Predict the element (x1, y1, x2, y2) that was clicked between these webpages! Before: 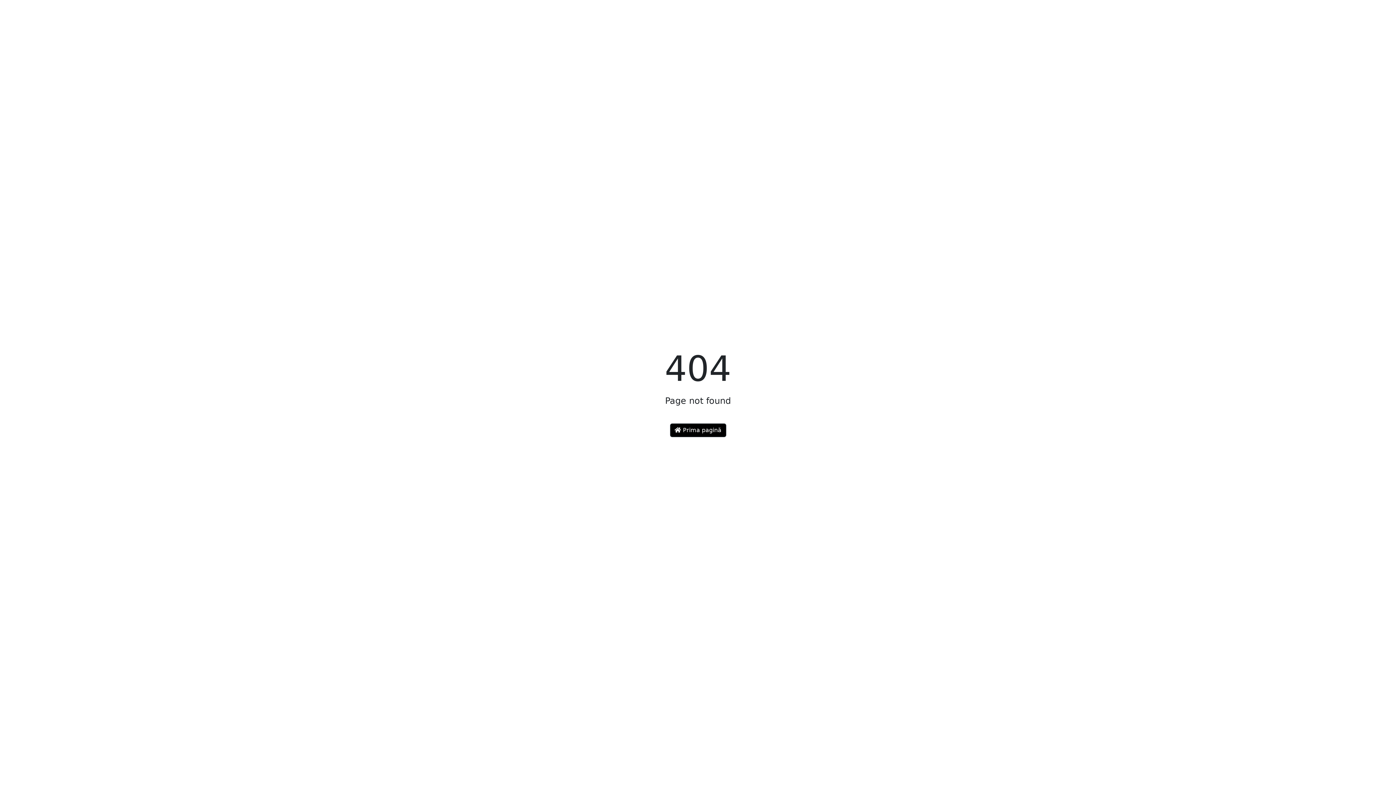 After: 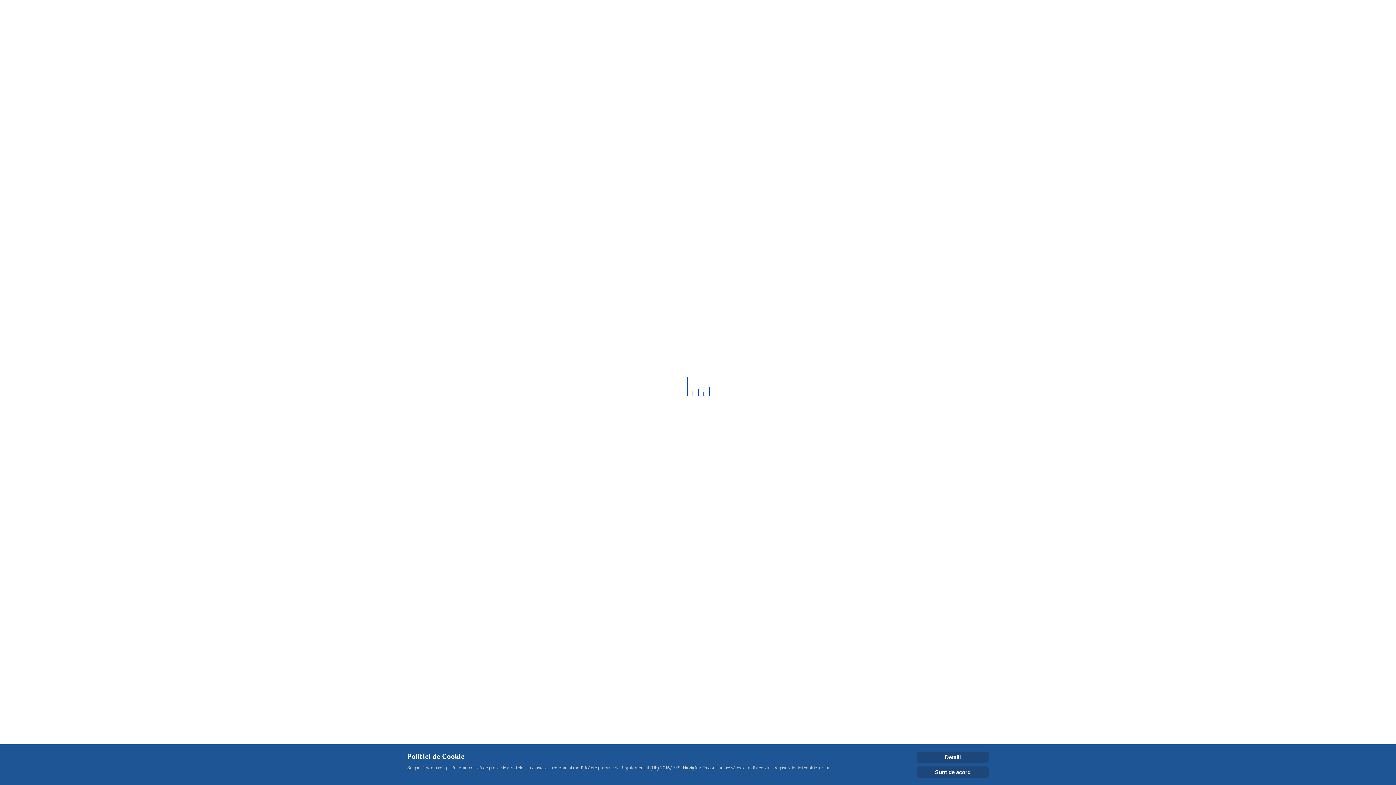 Action: bbox: (670, 423, 726, 437) label:  Prima pagină